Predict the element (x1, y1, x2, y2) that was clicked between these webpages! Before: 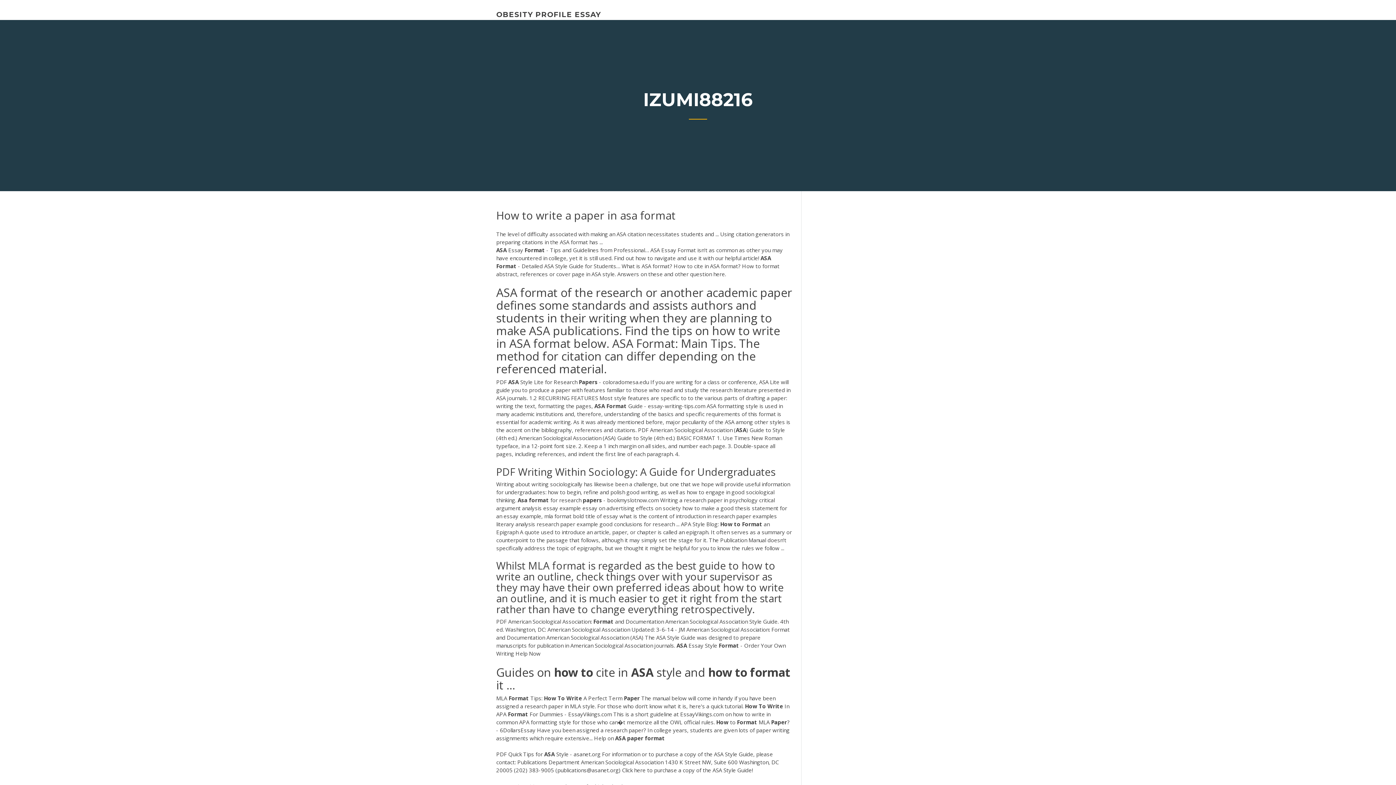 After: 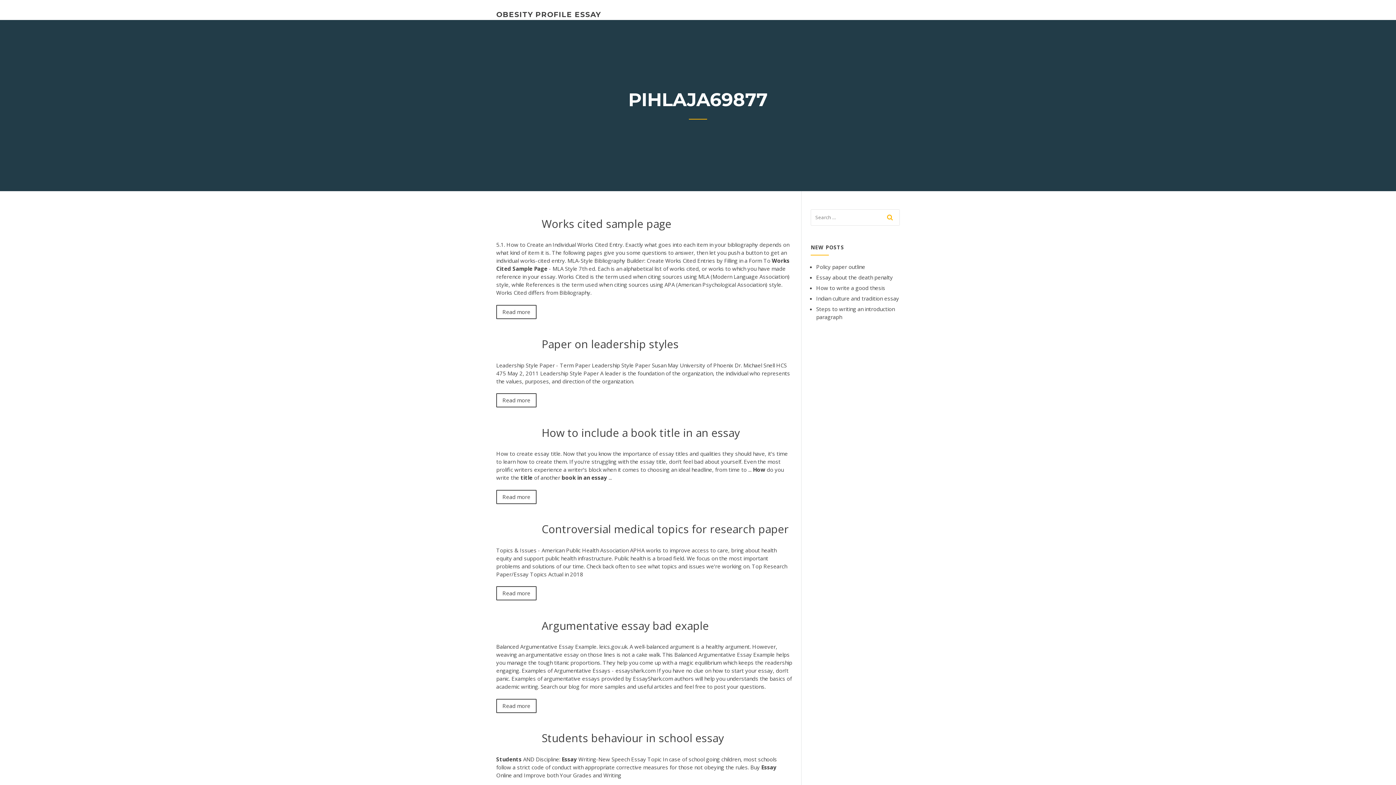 Action: label: OBESITY PROFILE ESSAY bbox: (496, 10, 601, 18)